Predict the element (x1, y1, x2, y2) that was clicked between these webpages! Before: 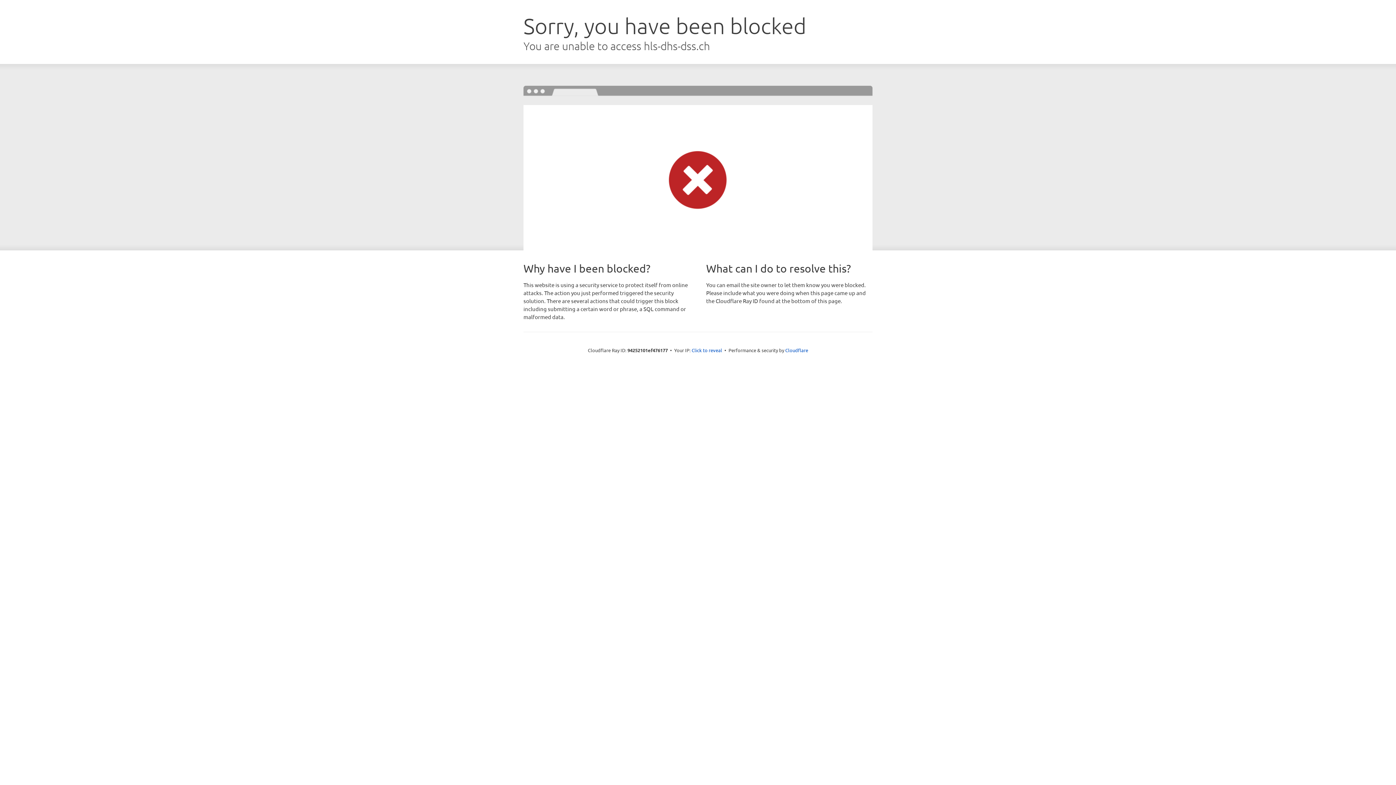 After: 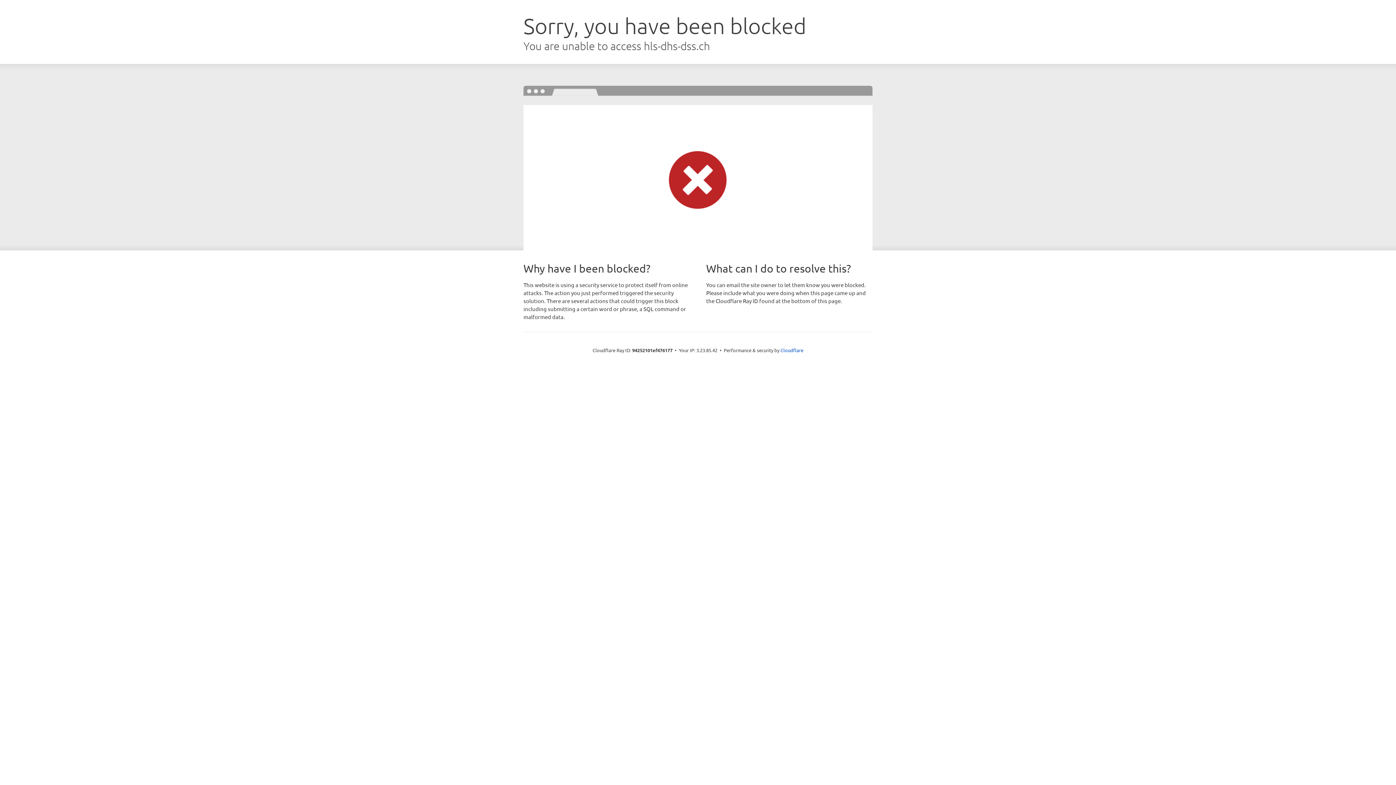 Action: bbox: (691, 346, 722, 353) label: Click to reveal